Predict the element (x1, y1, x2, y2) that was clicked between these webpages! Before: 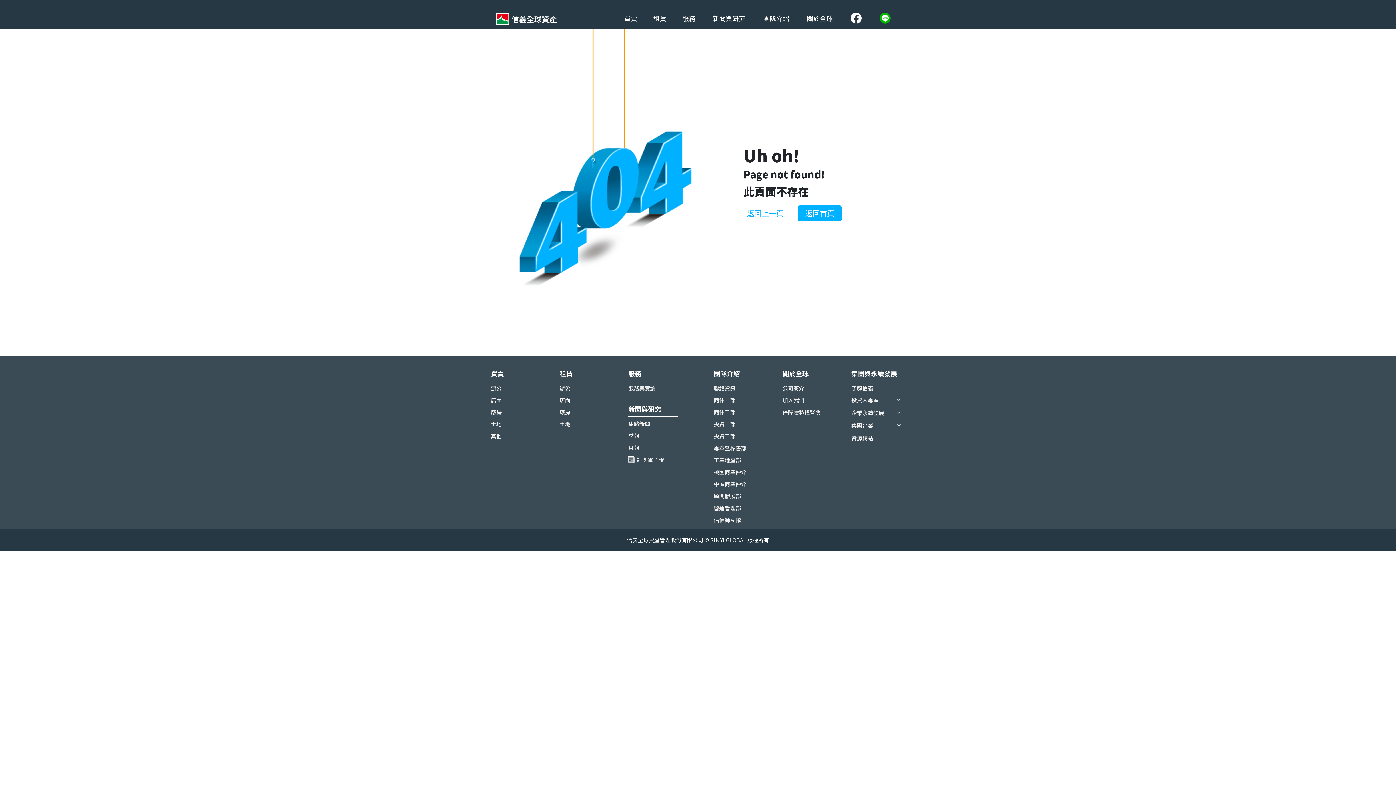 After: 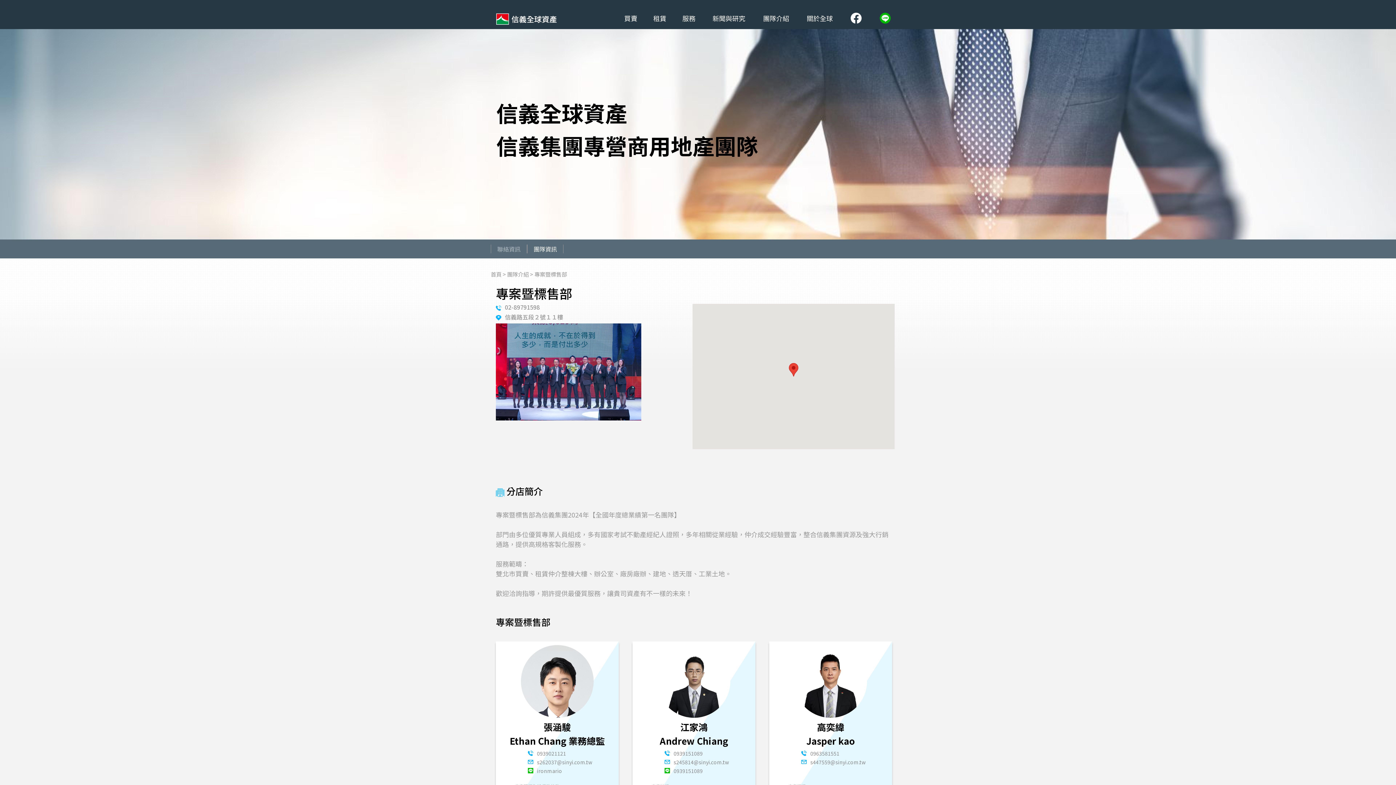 Action: bbox: (713, 444, 746, 452) label: 專案暨標售部